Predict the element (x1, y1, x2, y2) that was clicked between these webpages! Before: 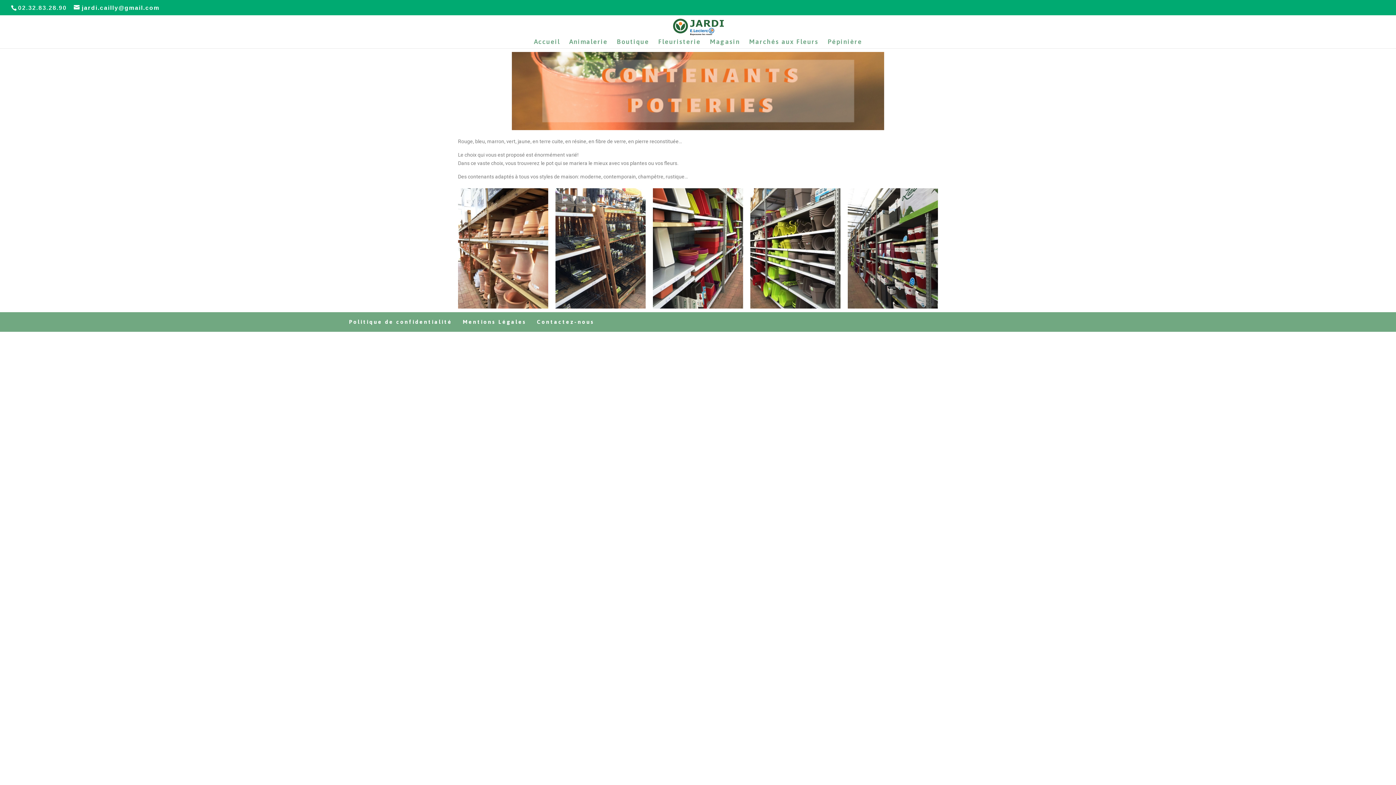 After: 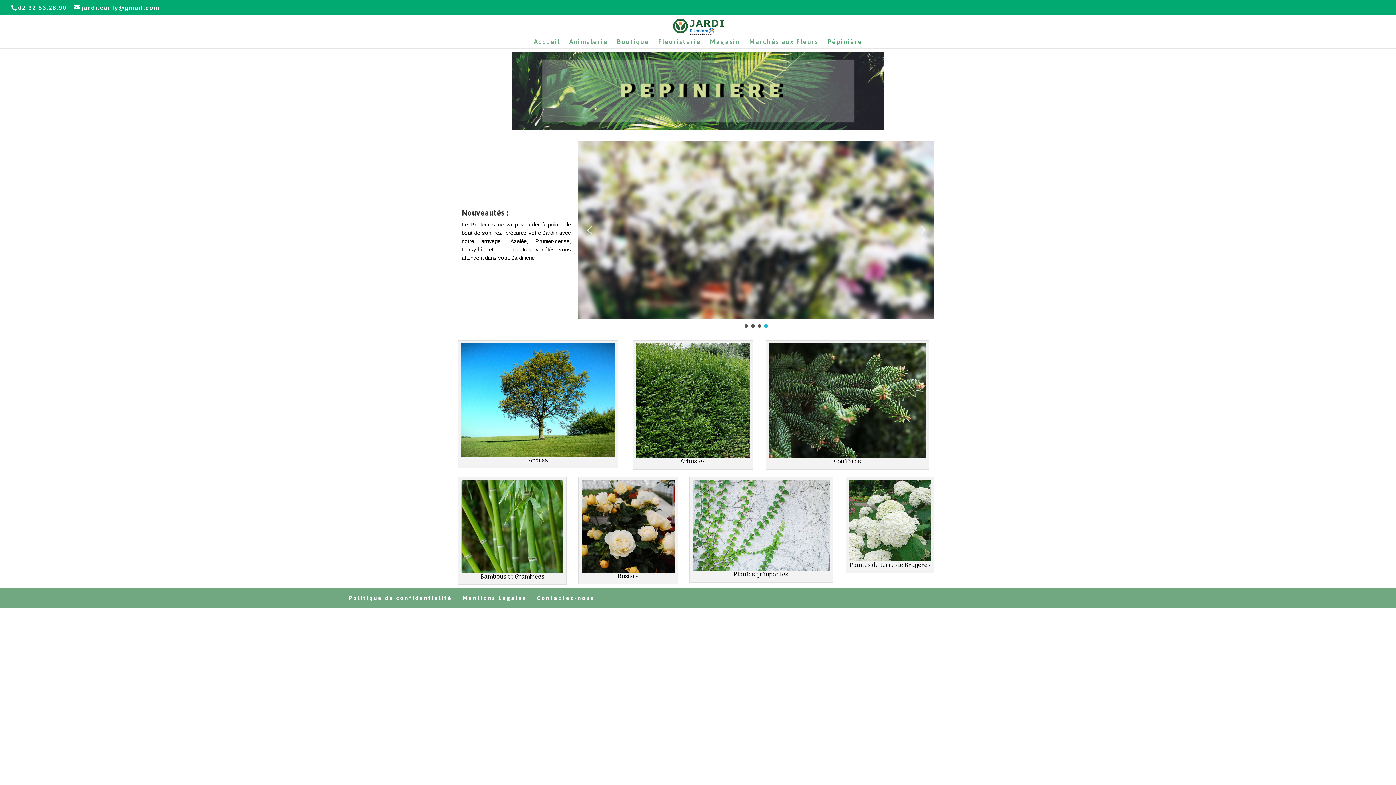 Action: label: Pépinière bbox: (827, 39, 862, 48)